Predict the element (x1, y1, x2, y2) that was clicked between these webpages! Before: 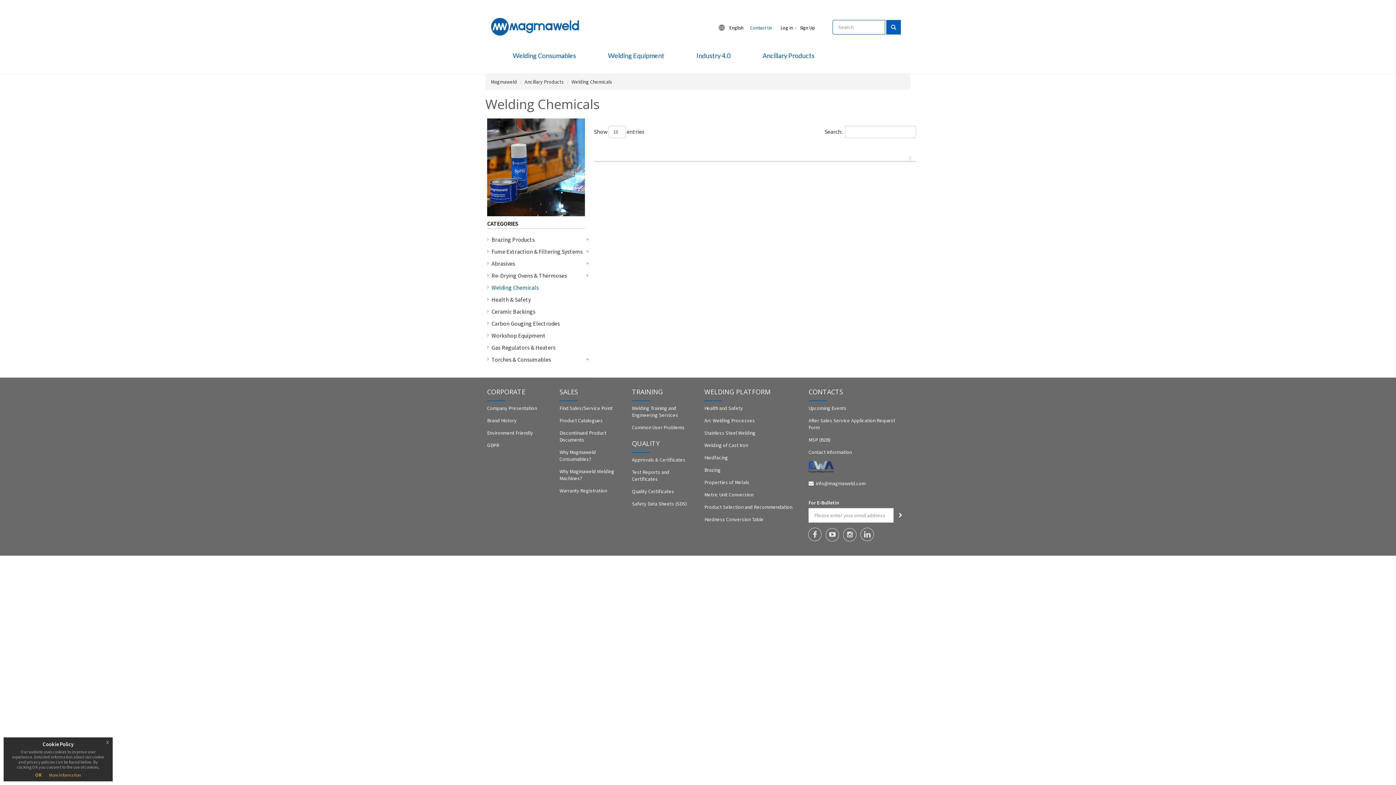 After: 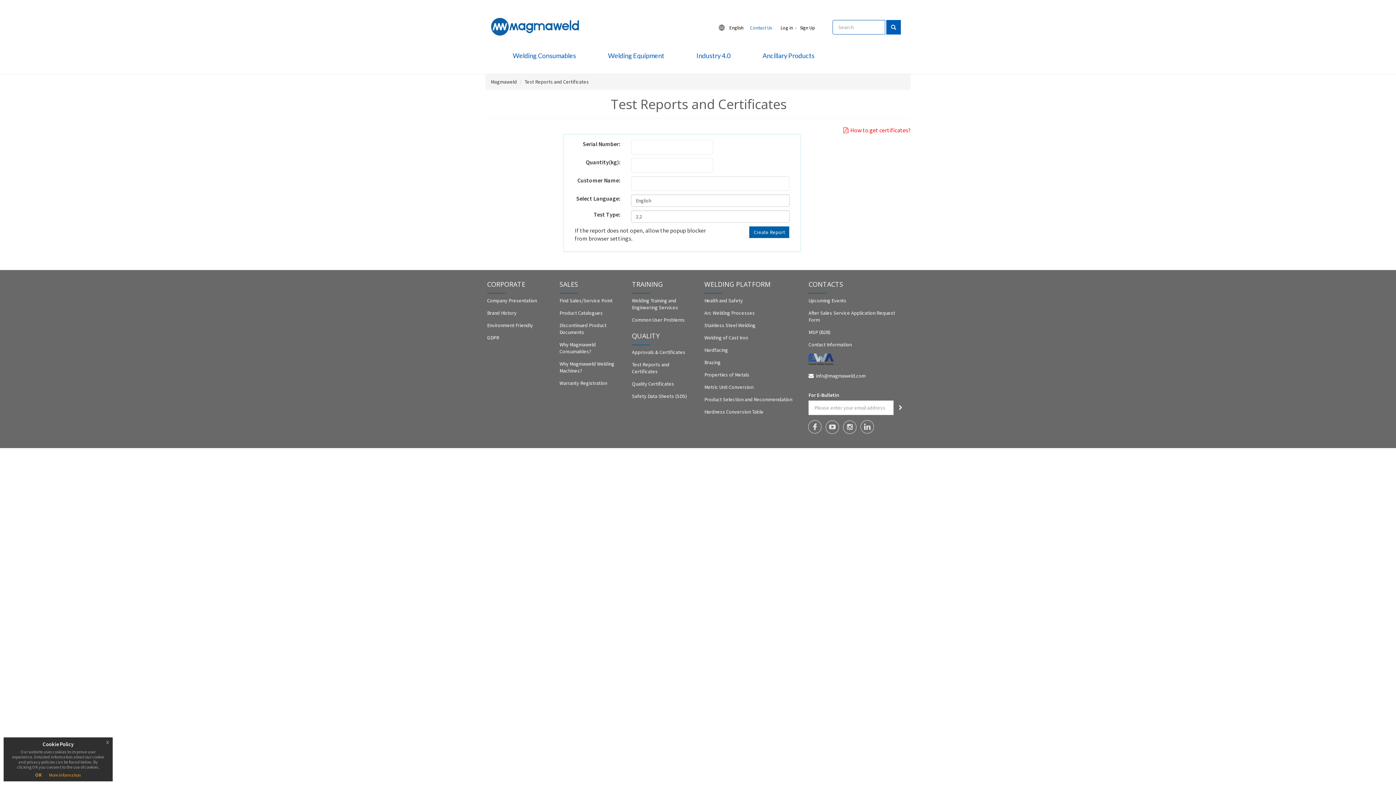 Action: label: Test Reports and Certificates bbox: (632, 468, 669, 482)